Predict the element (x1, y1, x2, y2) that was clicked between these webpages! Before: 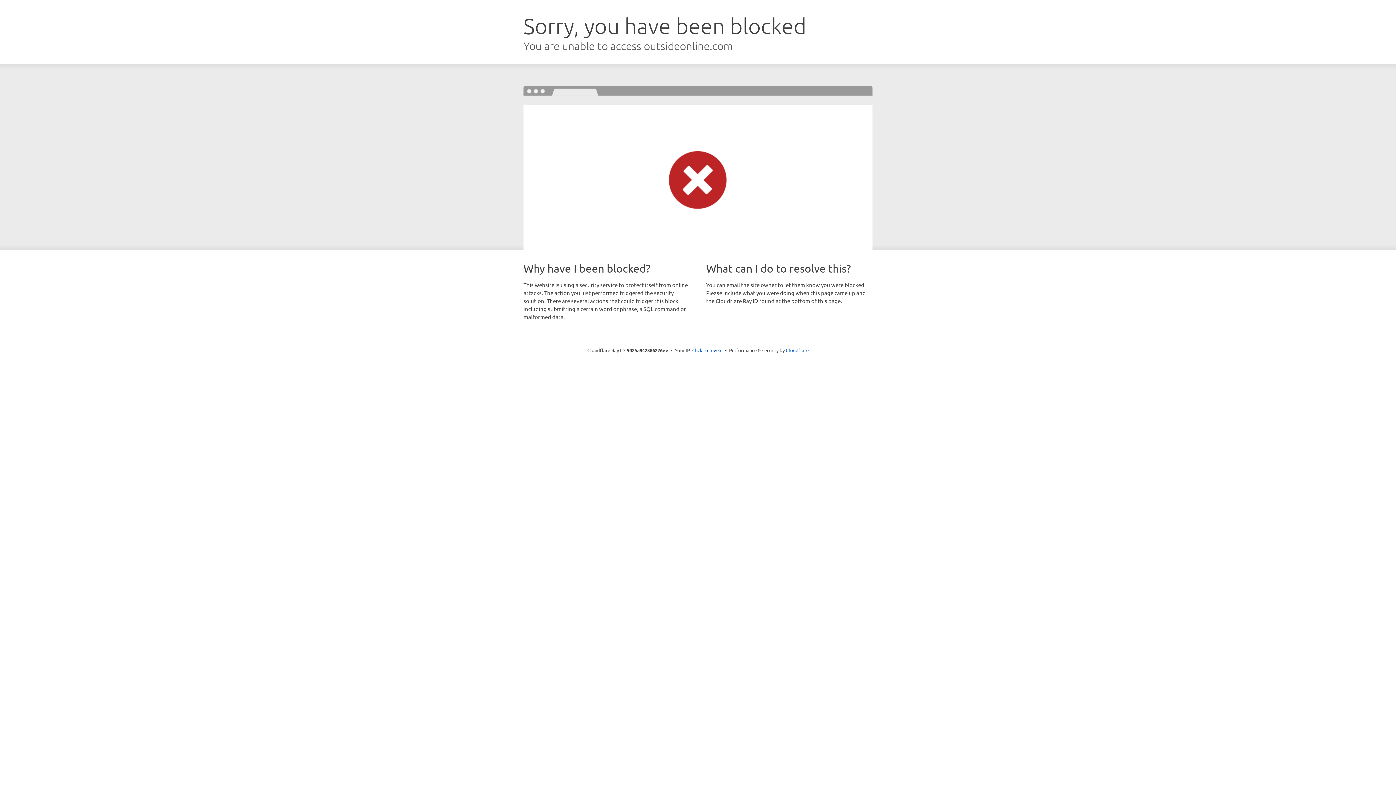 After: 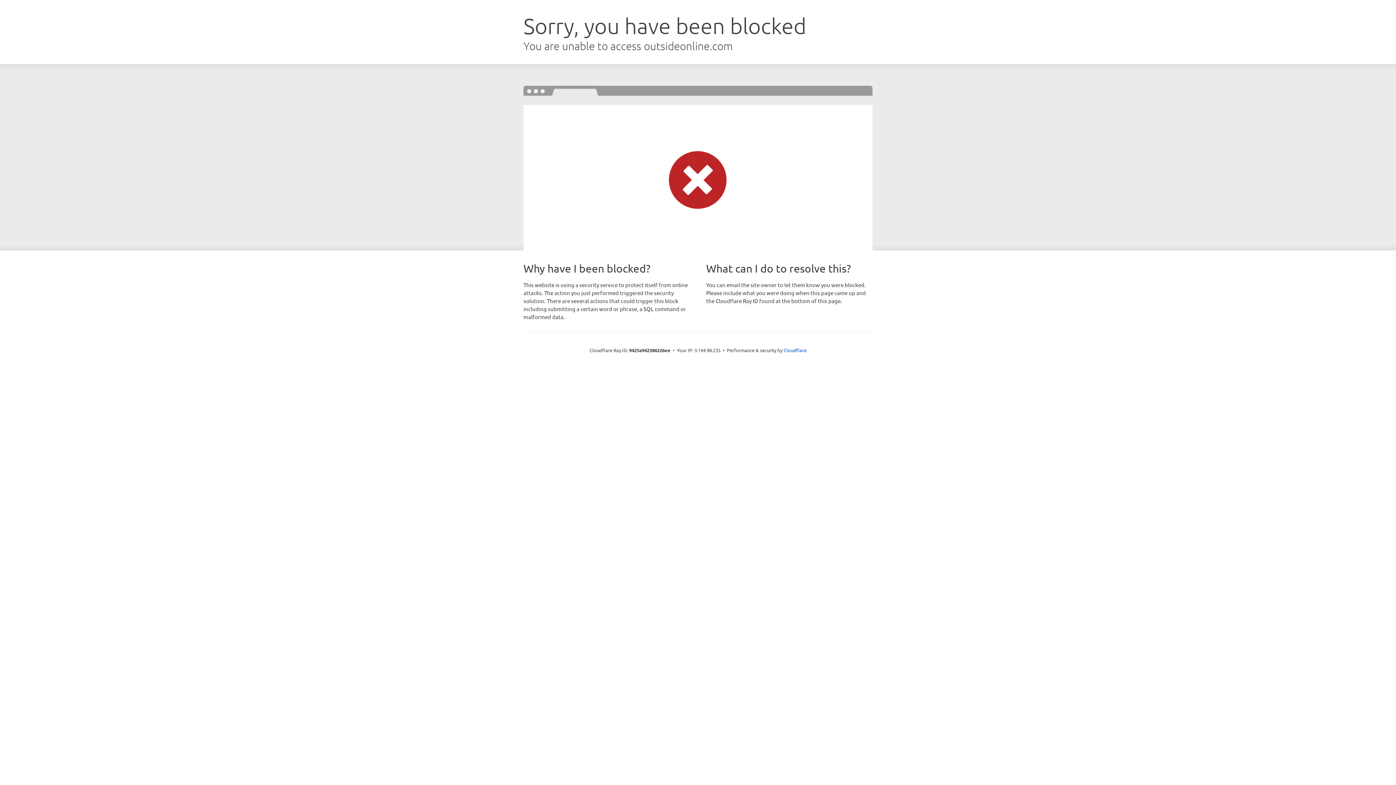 Action: label: Click to reveal bbox: (692, 346, 722, 353)